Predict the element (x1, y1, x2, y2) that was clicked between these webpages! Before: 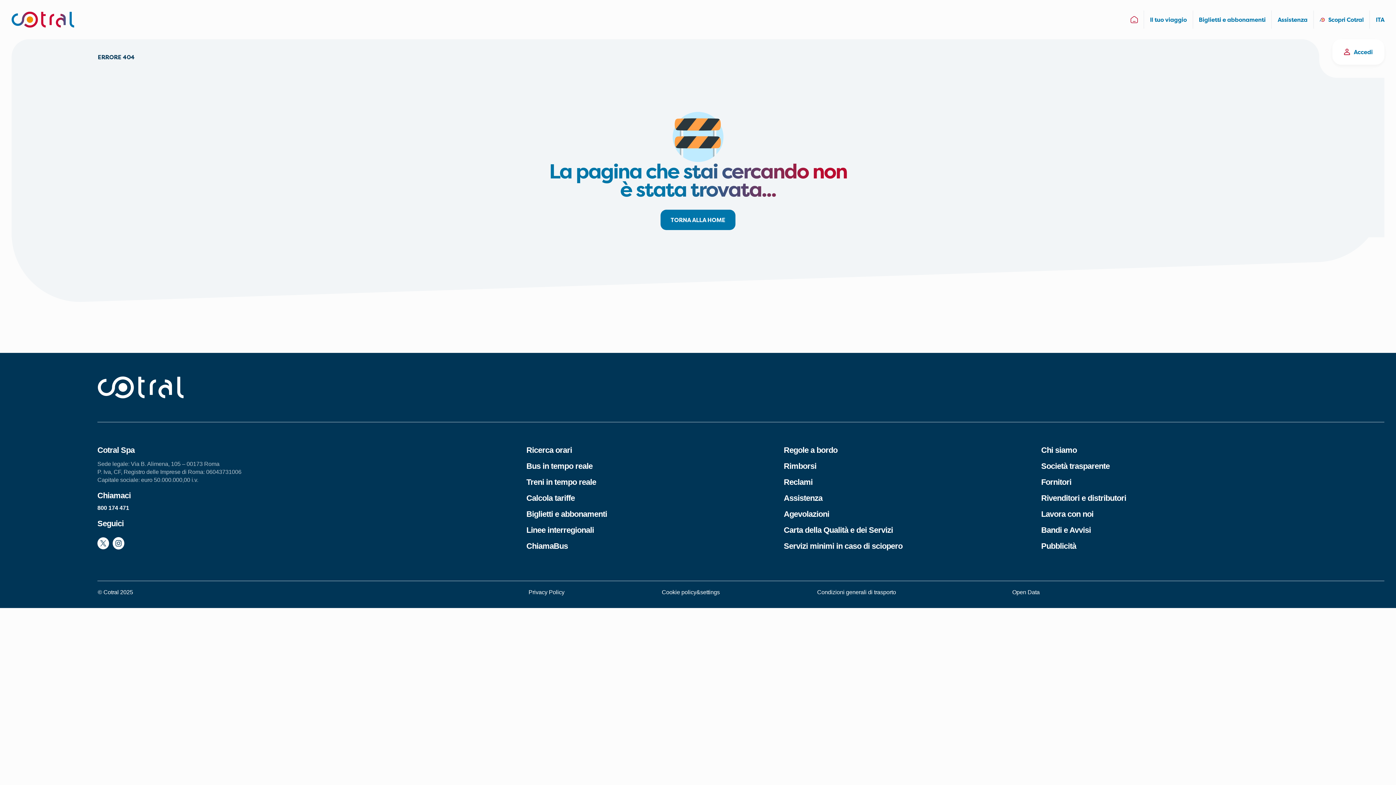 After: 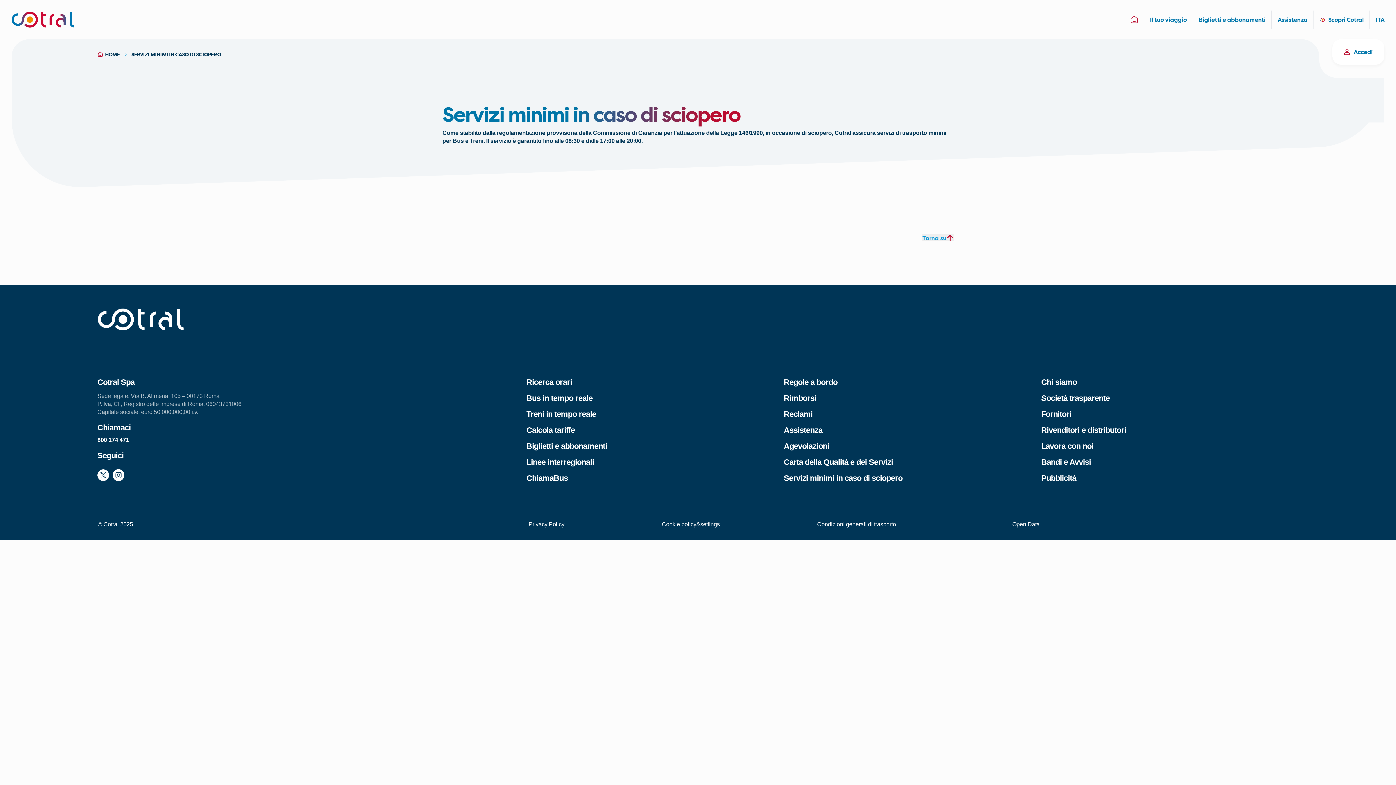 Action: label: Servizi minimi in caso di sciopero bbox: (784, 540, 902, 552)